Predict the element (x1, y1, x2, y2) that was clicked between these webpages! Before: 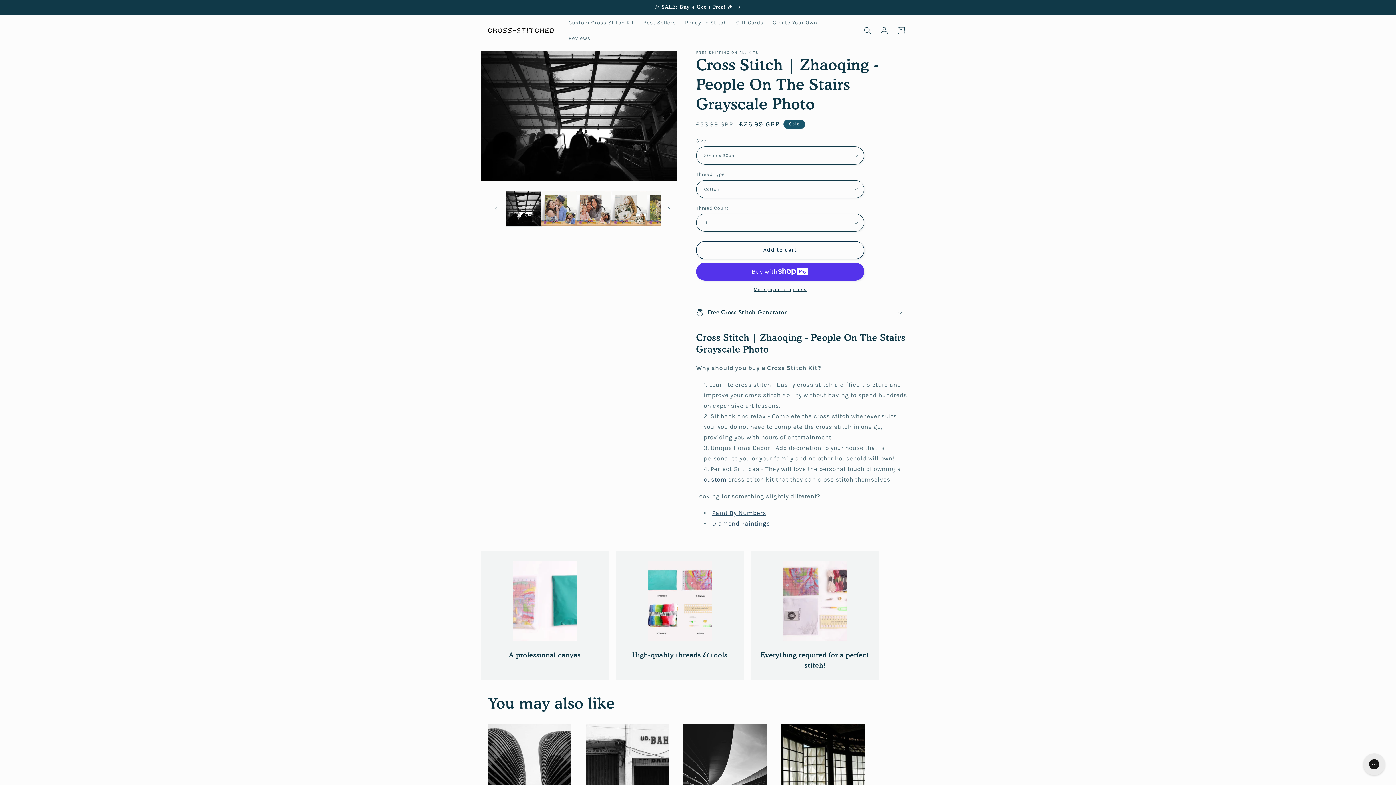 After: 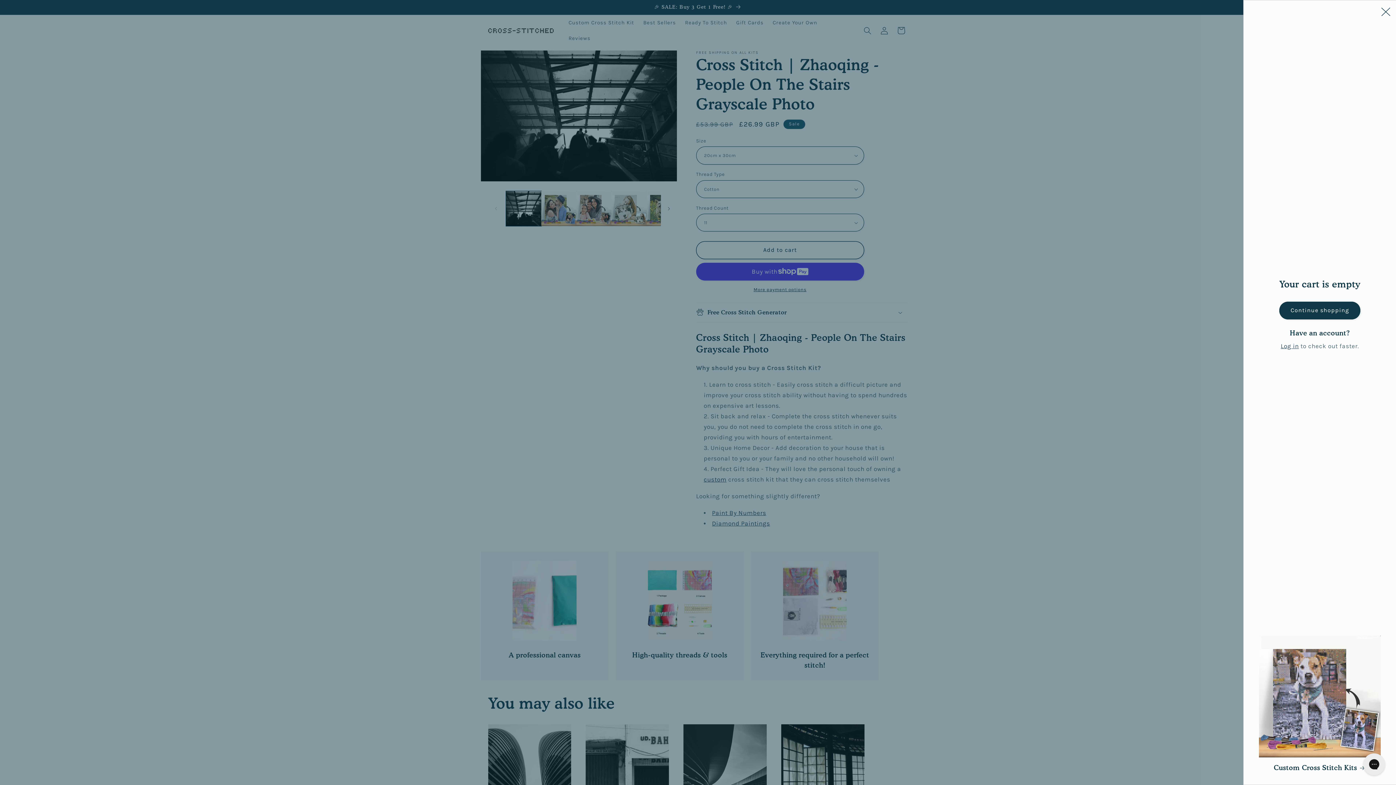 Action: label: Cart bbox: (892, 22, 909, 38)